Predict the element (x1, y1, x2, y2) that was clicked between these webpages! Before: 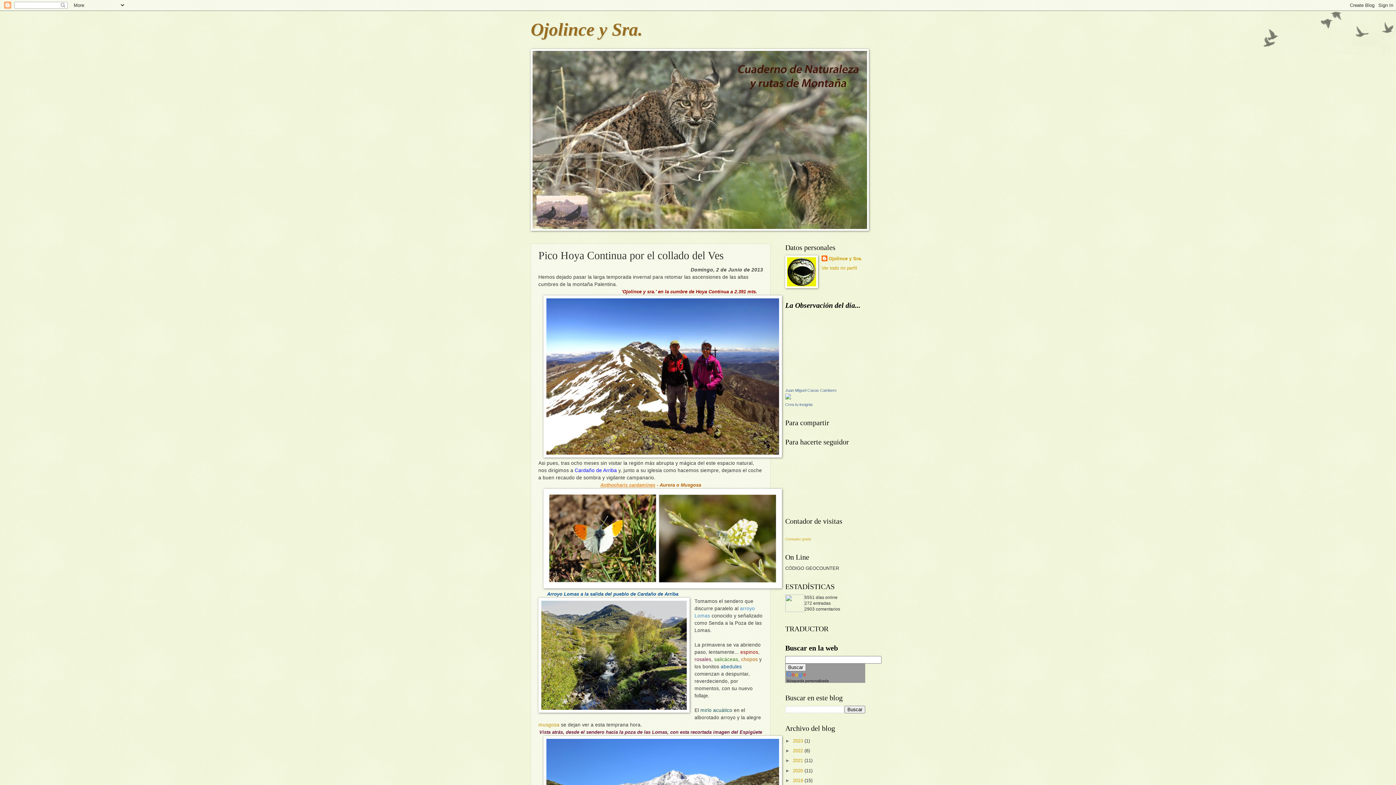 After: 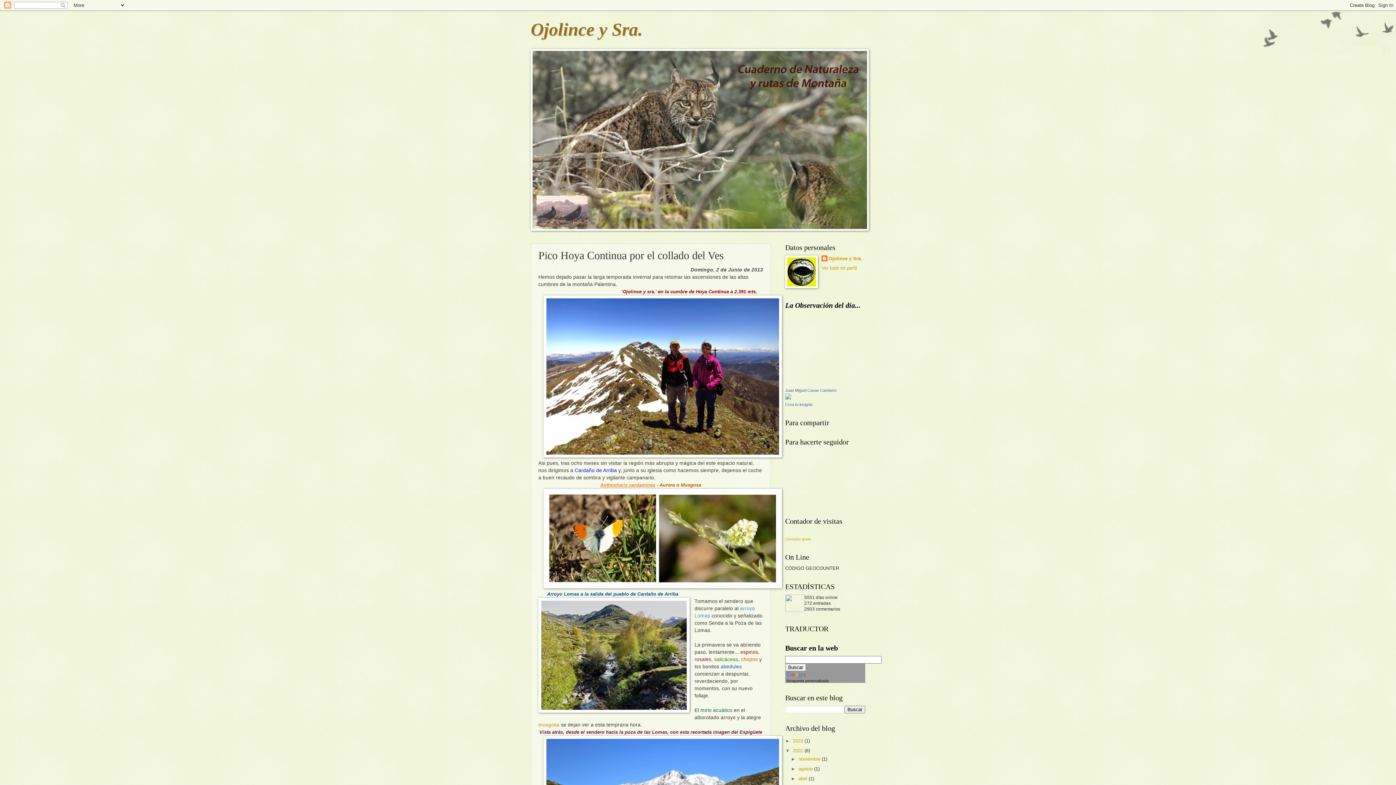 Action: bbox: (785, 748, 793, 753) label: ►  